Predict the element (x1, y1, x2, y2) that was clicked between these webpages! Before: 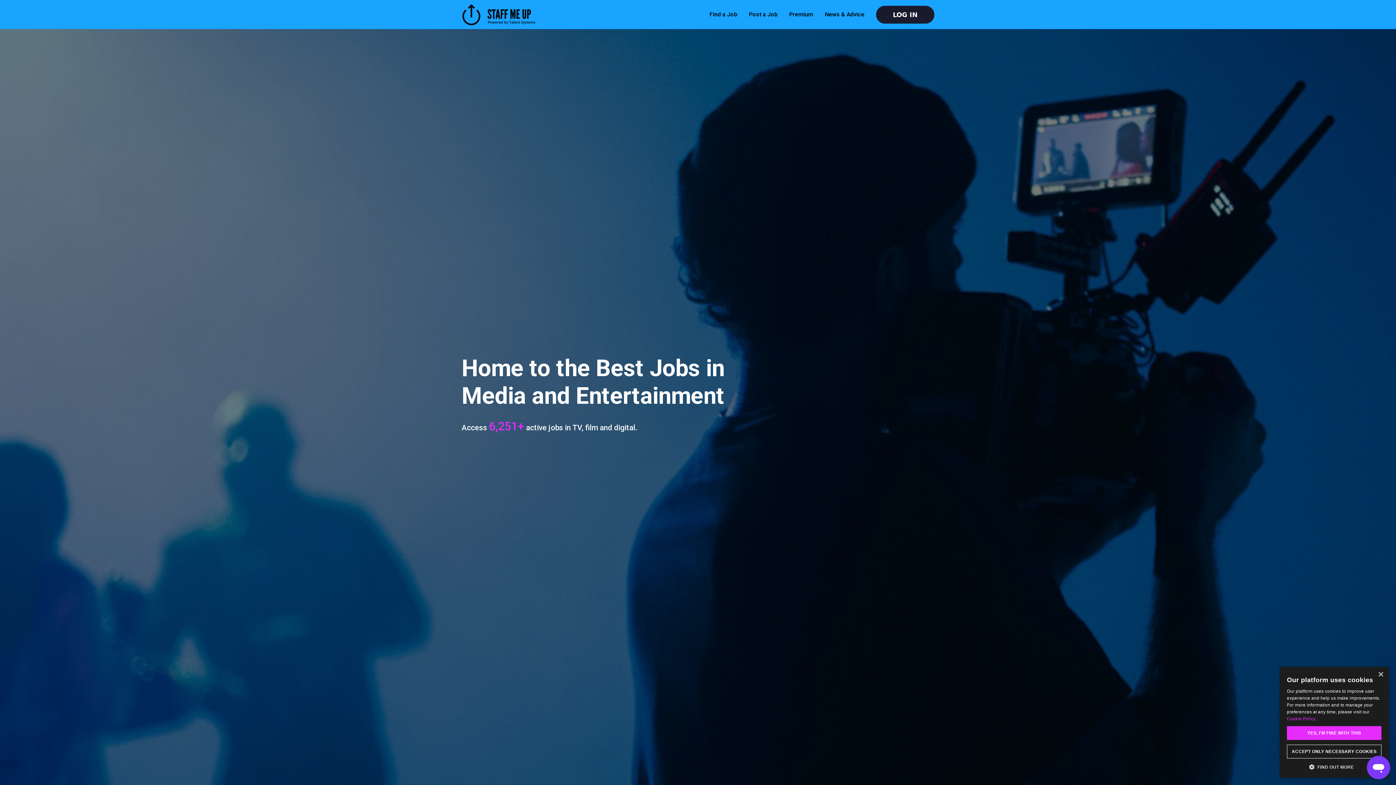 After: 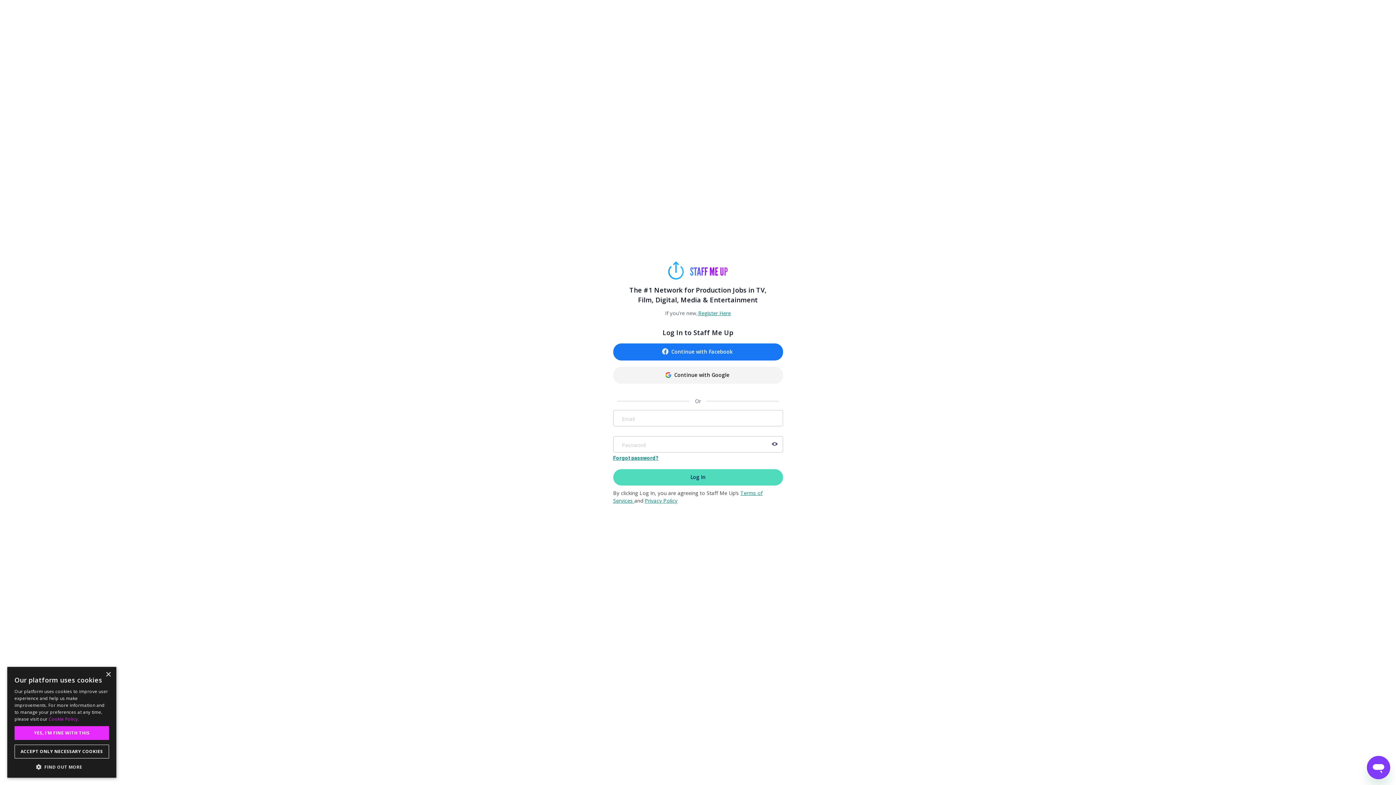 Action: bbox: (749, 10, 777, 17) label: Post a Job